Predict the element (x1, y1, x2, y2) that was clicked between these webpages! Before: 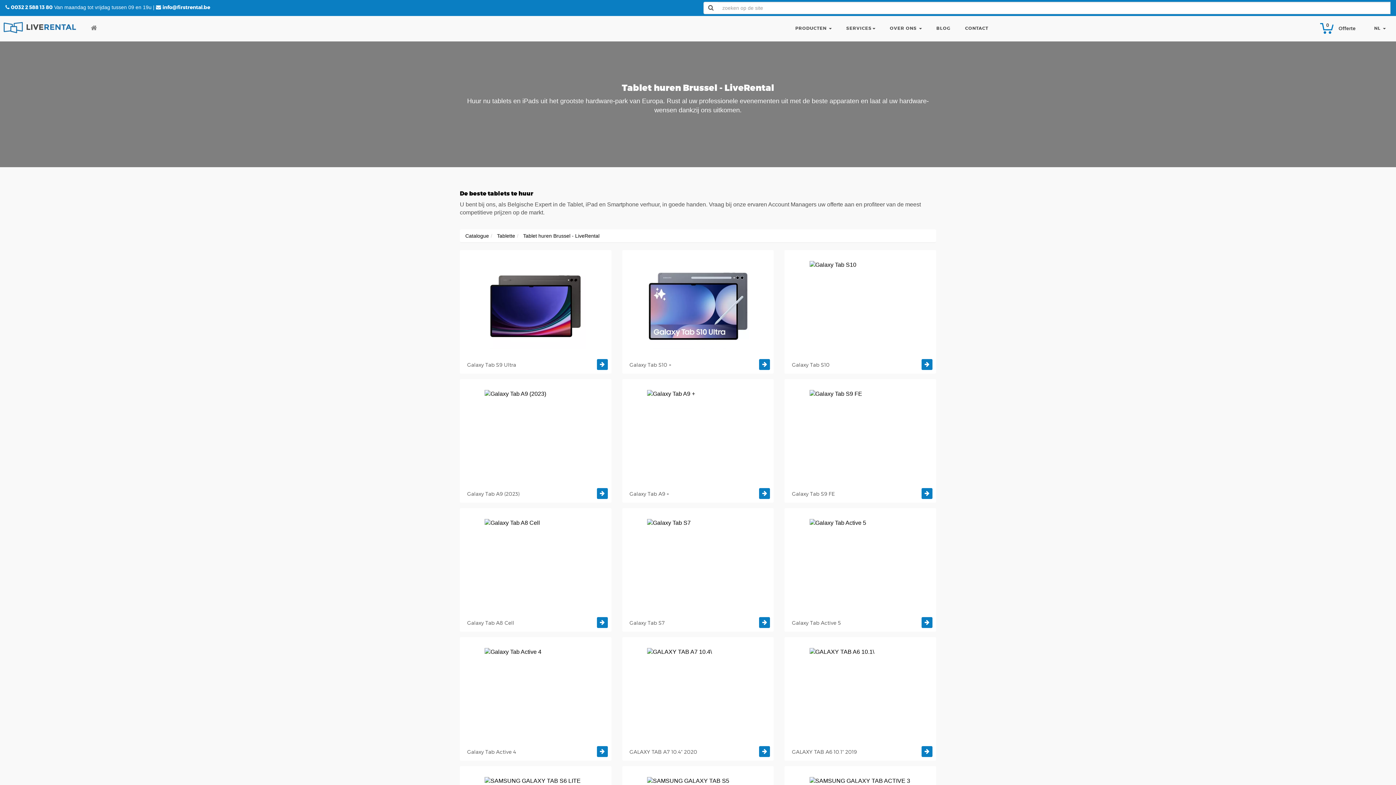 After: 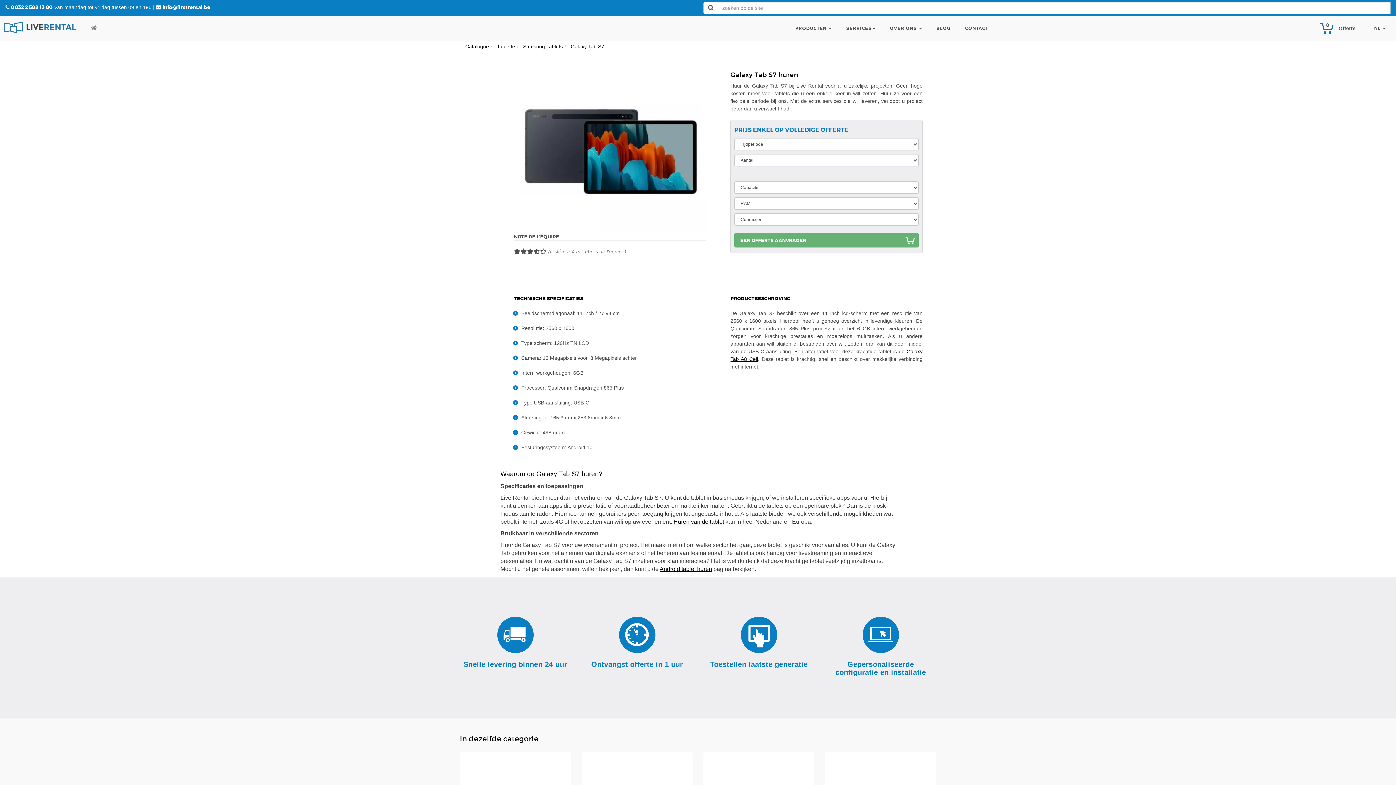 Action: bbox: (622, 508, 773, 632) label: Galaxy Tab S7